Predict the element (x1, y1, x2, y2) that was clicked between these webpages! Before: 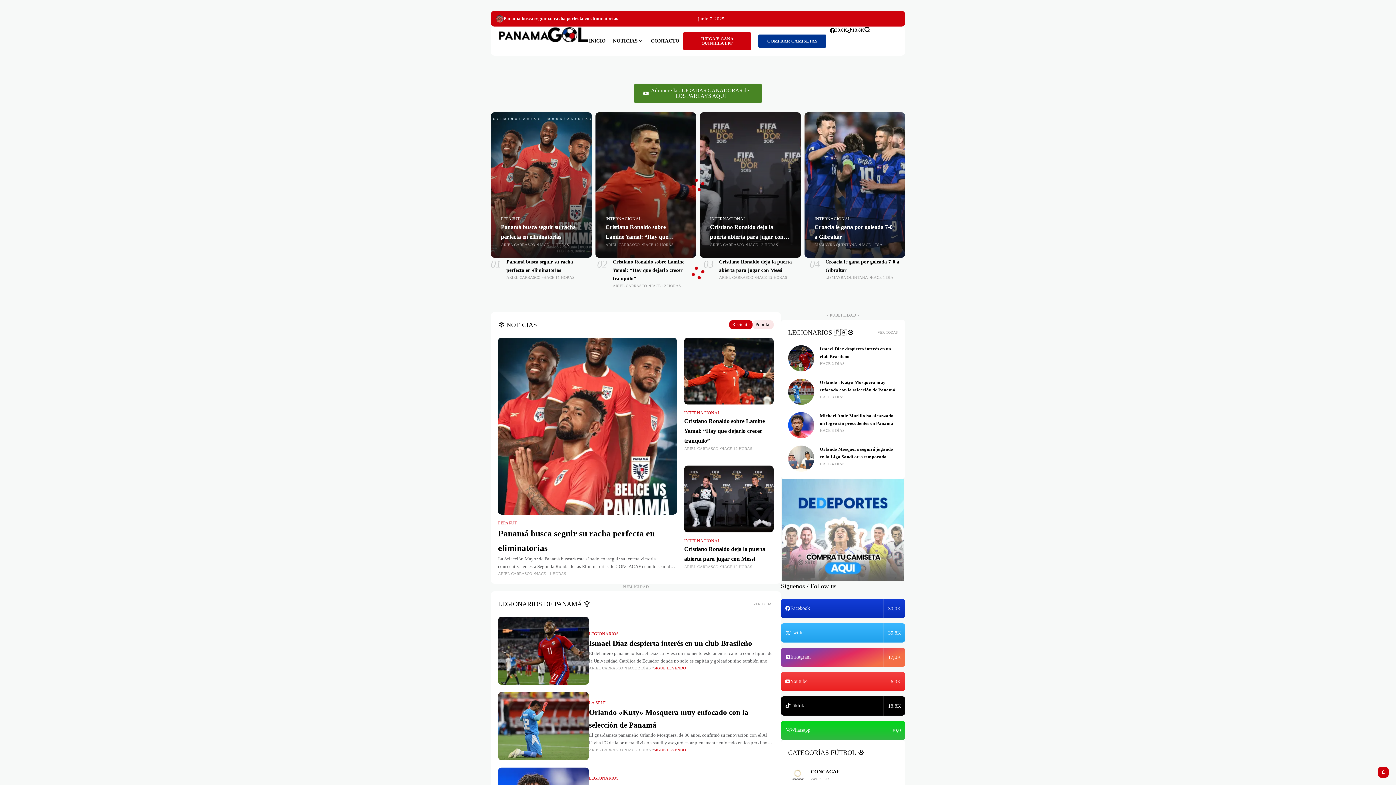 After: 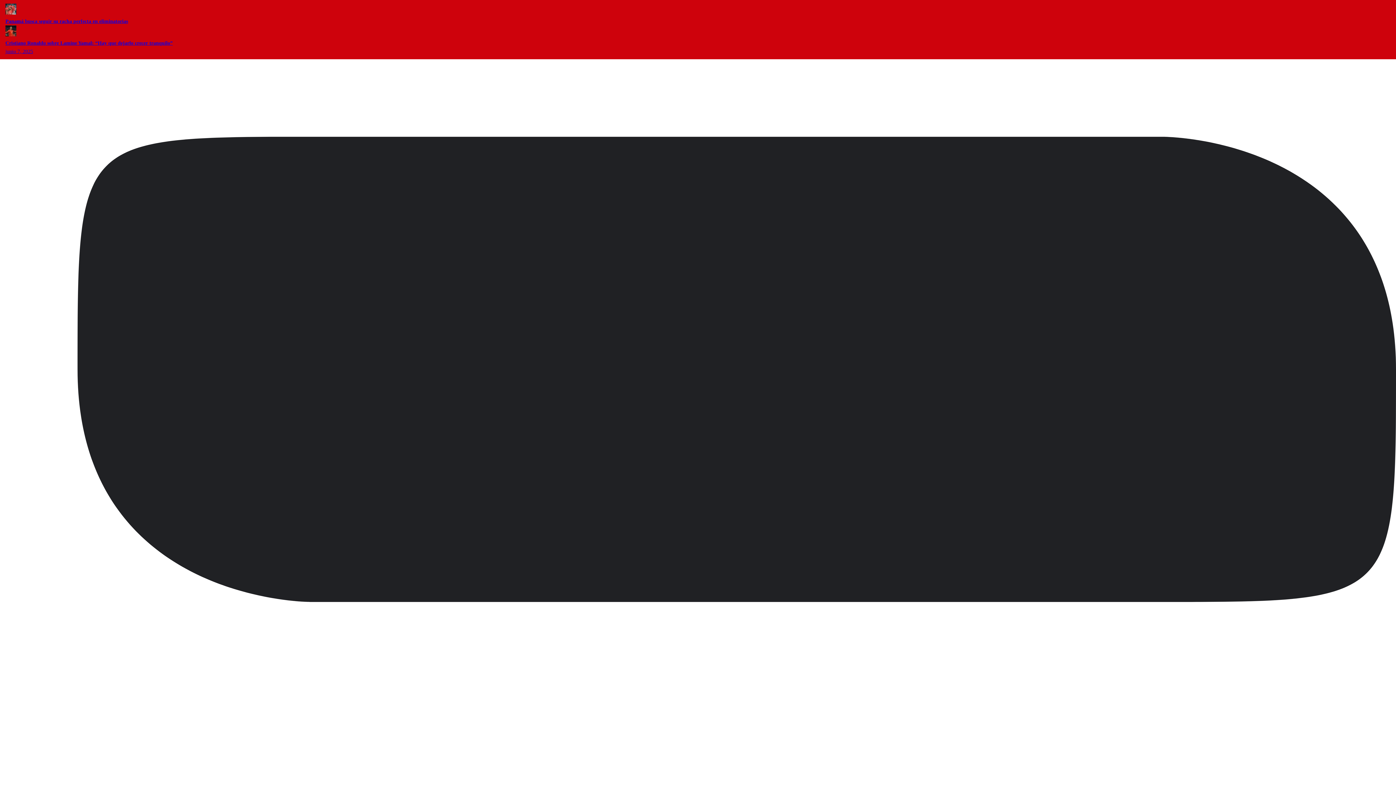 Action: bbox: (498, 570, 532, 576) label: ARIEL CARRASCO